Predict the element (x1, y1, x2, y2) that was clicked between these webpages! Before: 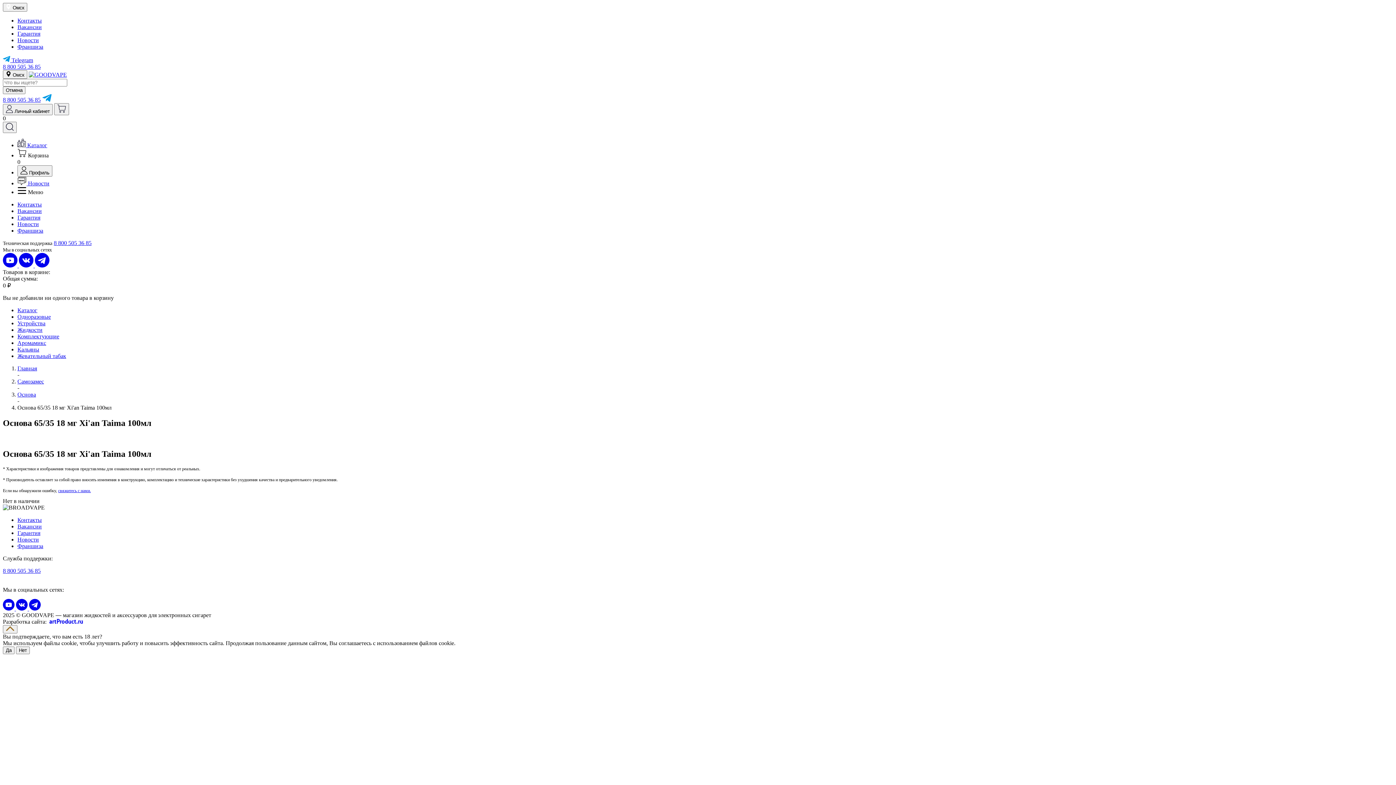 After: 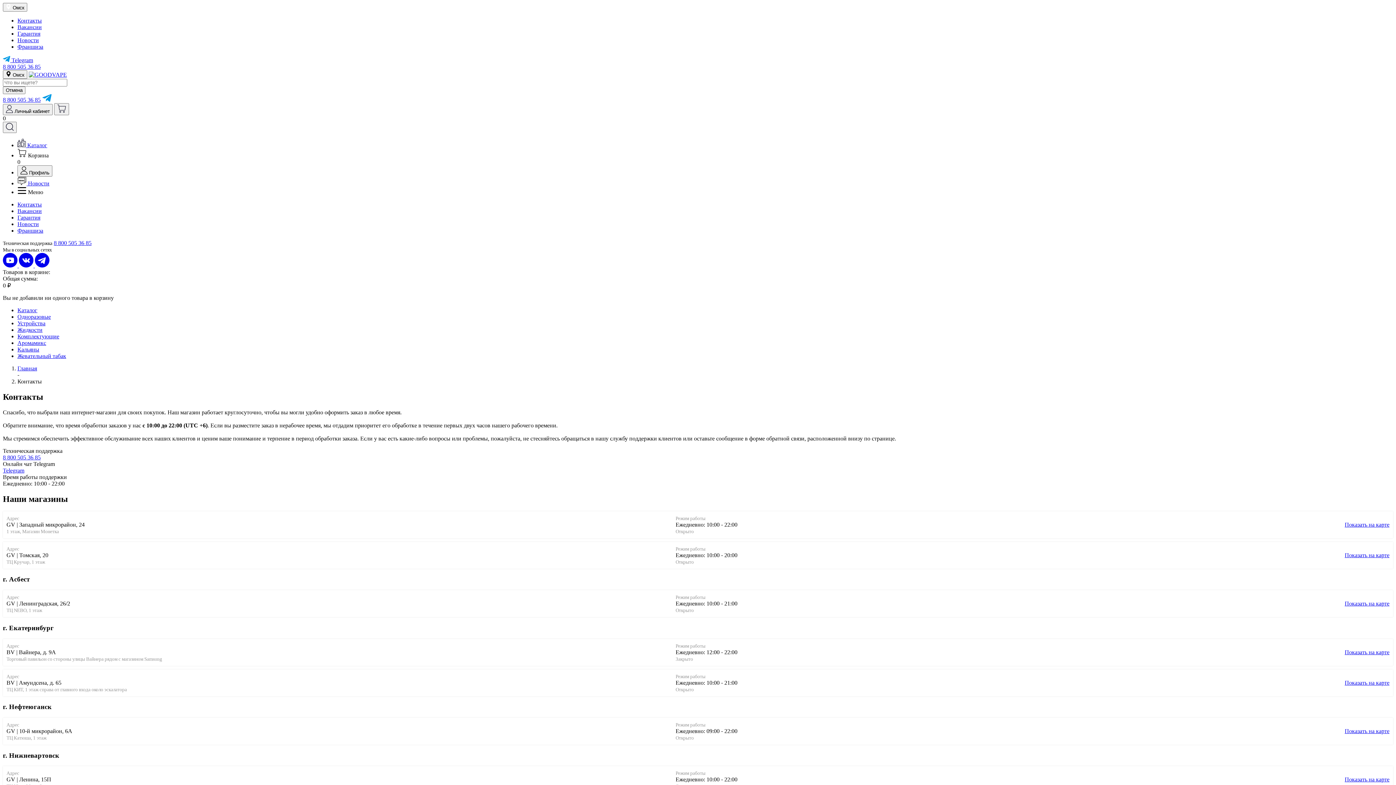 Action: bbox: (17, 201, 41, 207) label: Контакты